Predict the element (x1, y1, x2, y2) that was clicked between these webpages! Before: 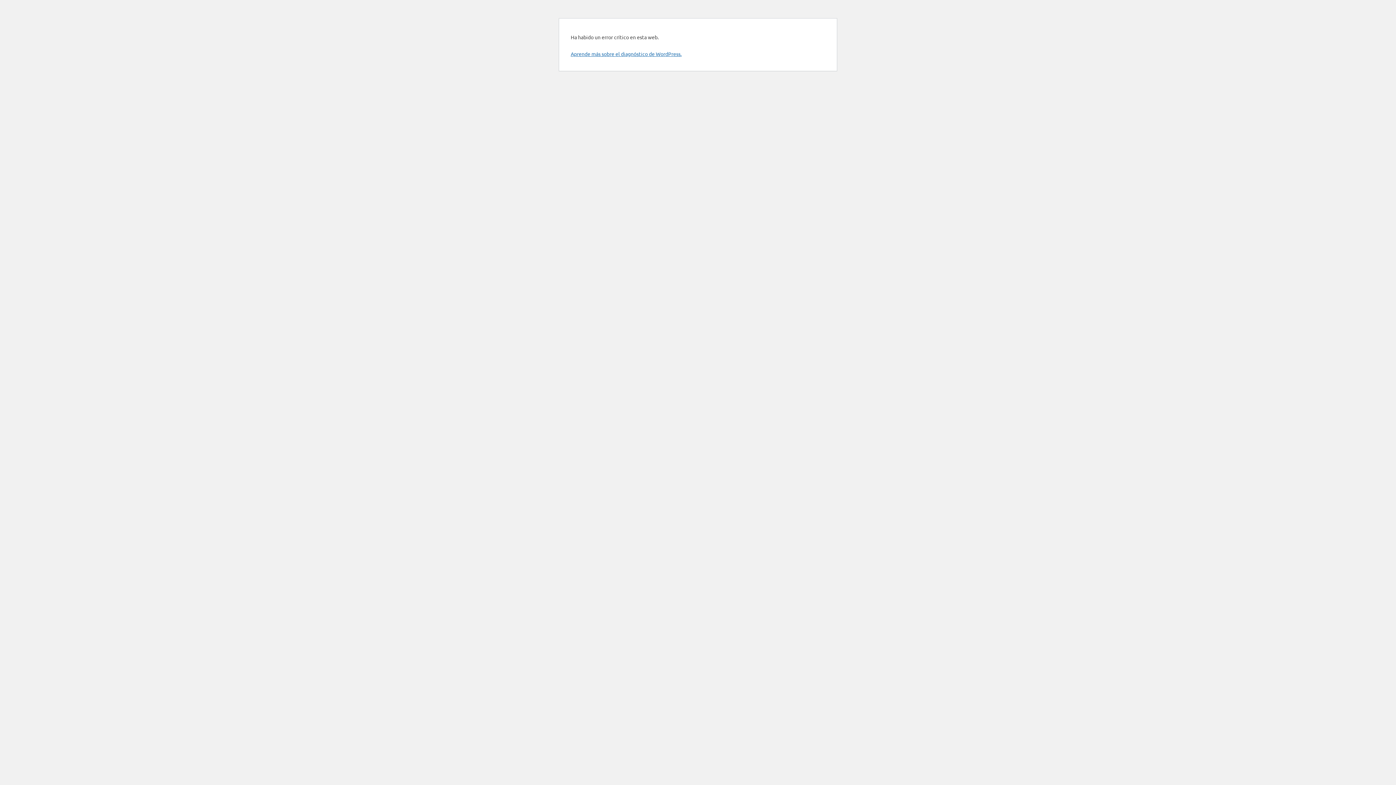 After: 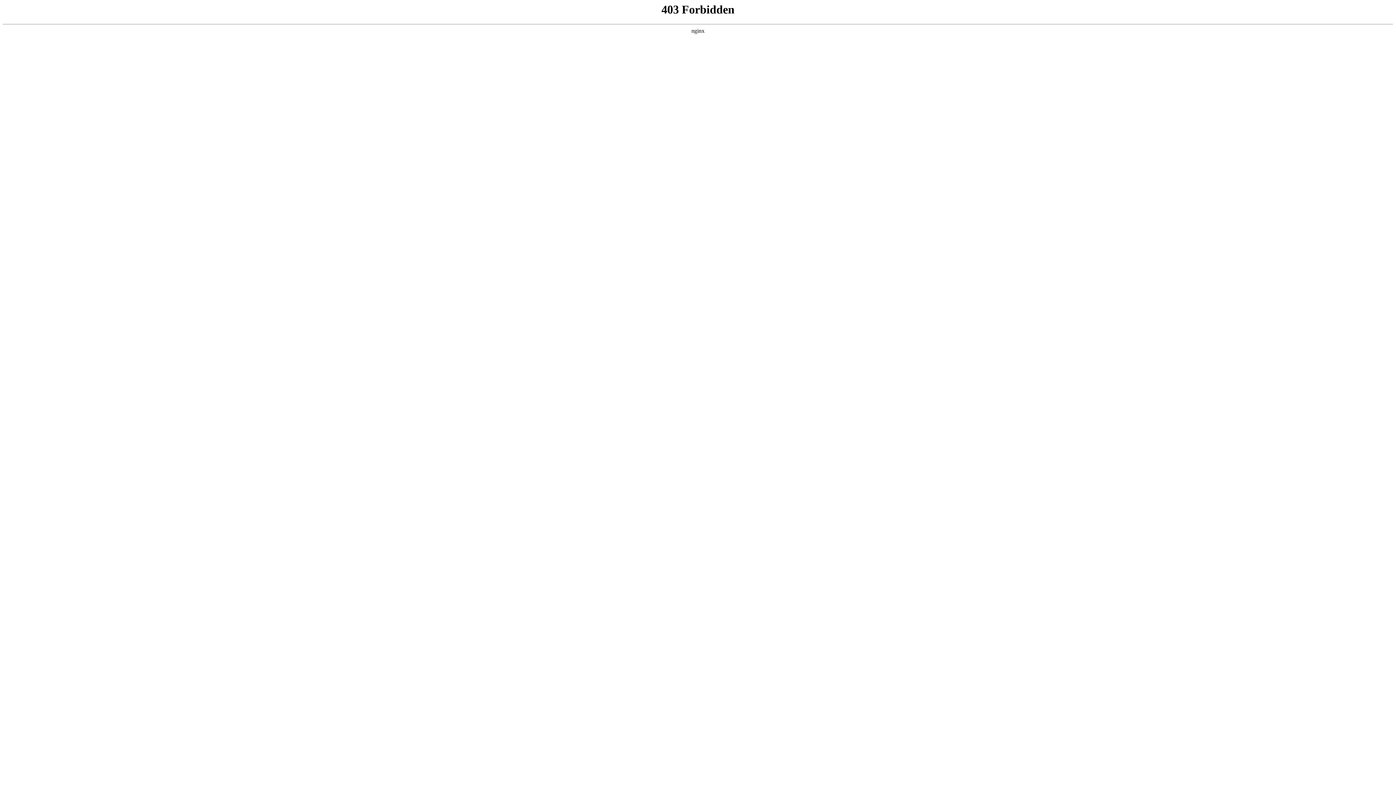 Action: label: Aprende más sobre el diagnóstico de WordPress. bbox: (570, 50, 681, 57)